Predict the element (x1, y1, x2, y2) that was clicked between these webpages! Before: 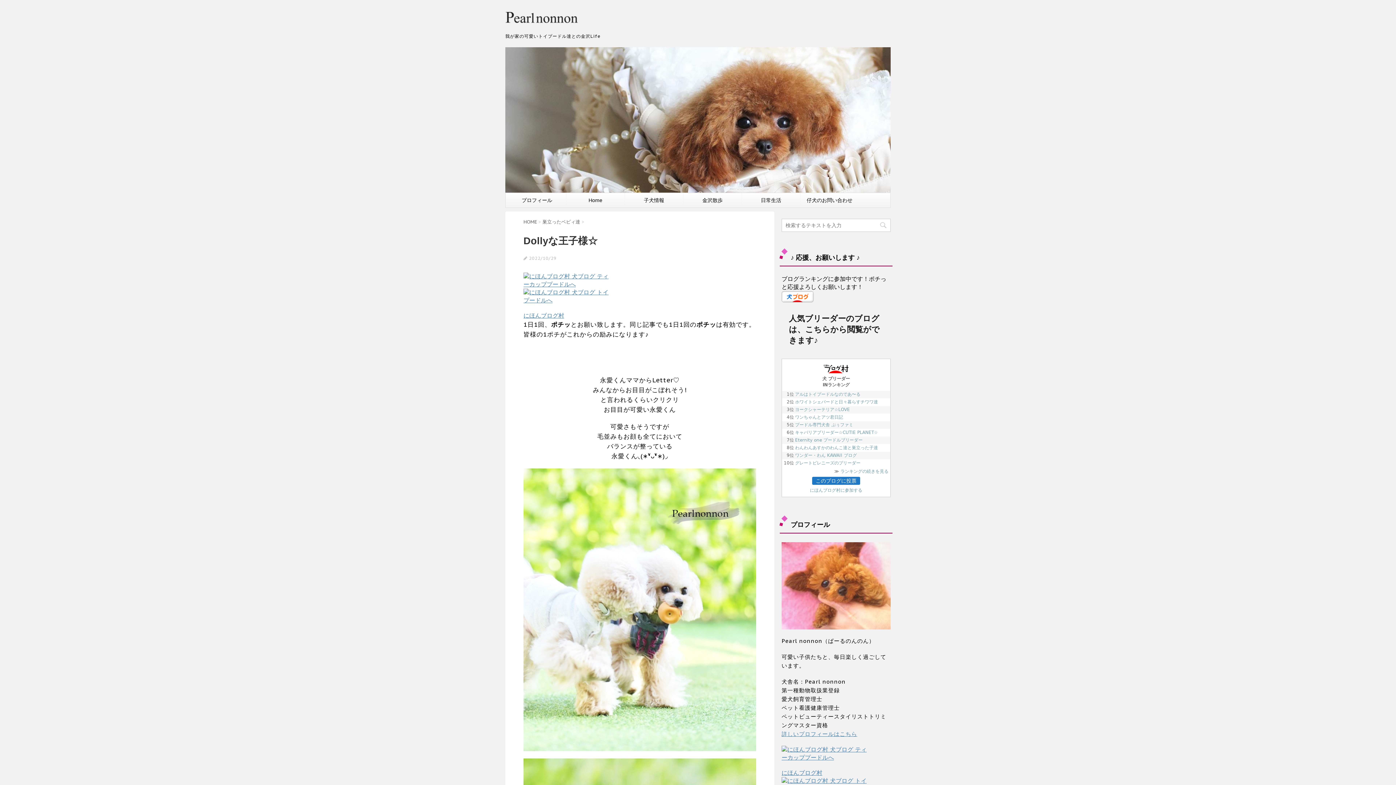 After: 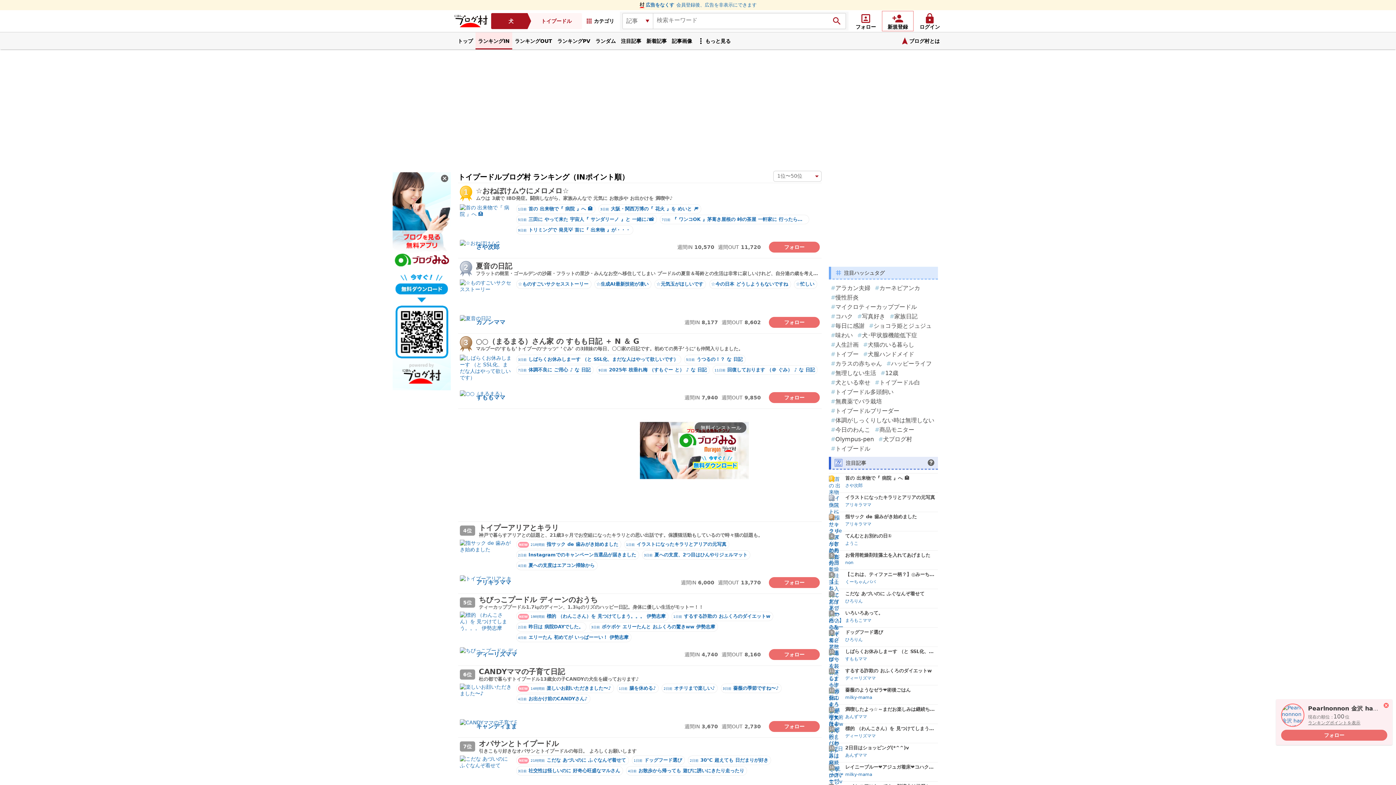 Action: bbox: (523, 312, 564, 319) label: にほんブログ村